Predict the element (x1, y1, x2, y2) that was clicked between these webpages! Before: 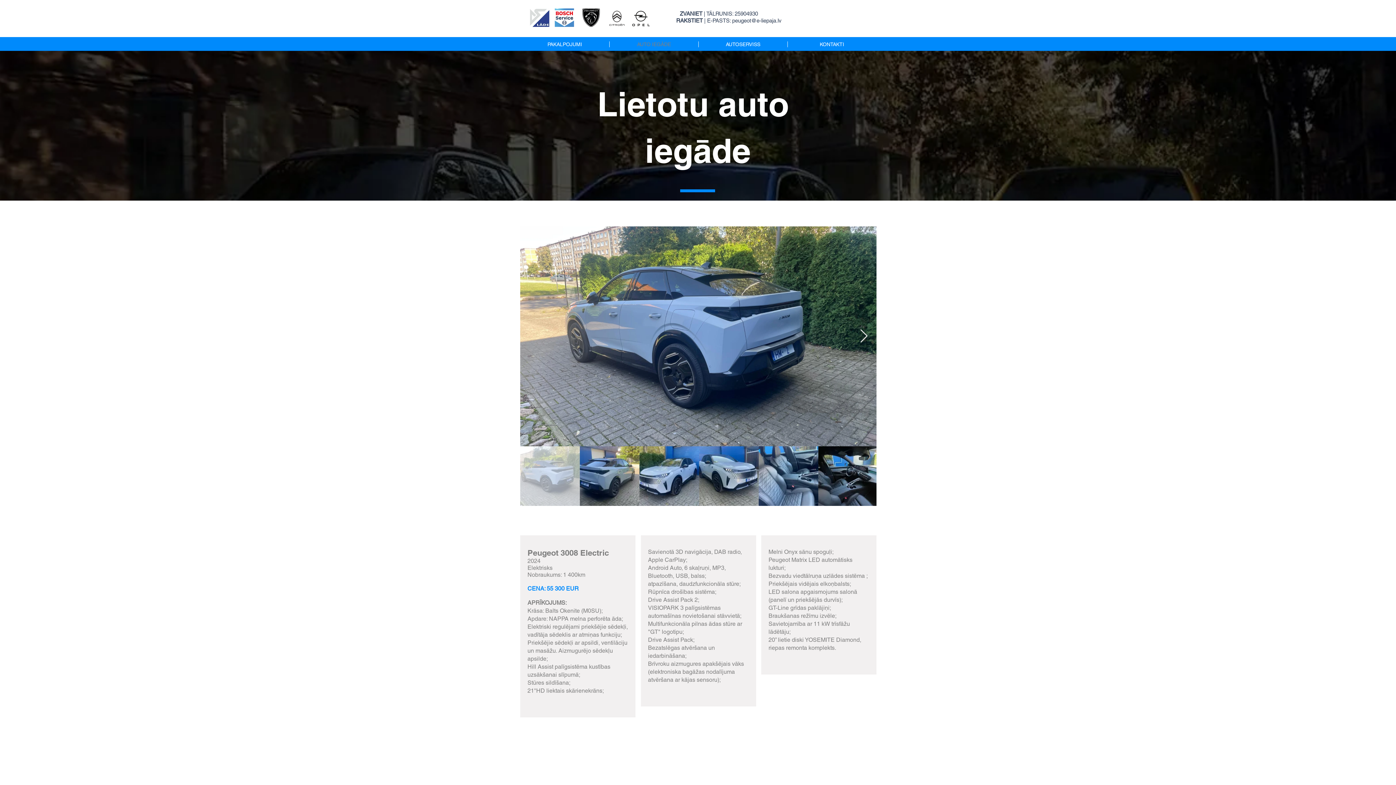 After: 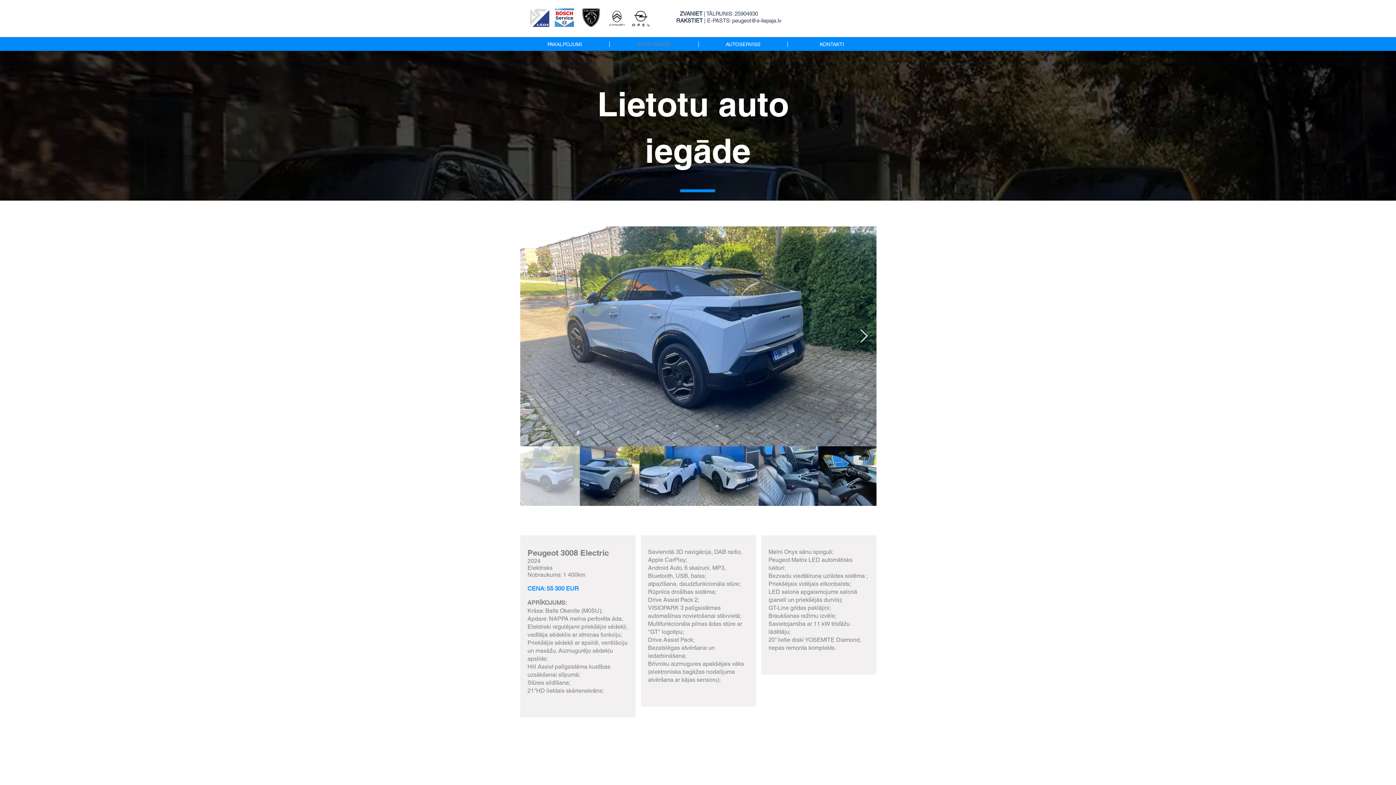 Action: bbox: (860, 329, 868, 343) label: Next Item